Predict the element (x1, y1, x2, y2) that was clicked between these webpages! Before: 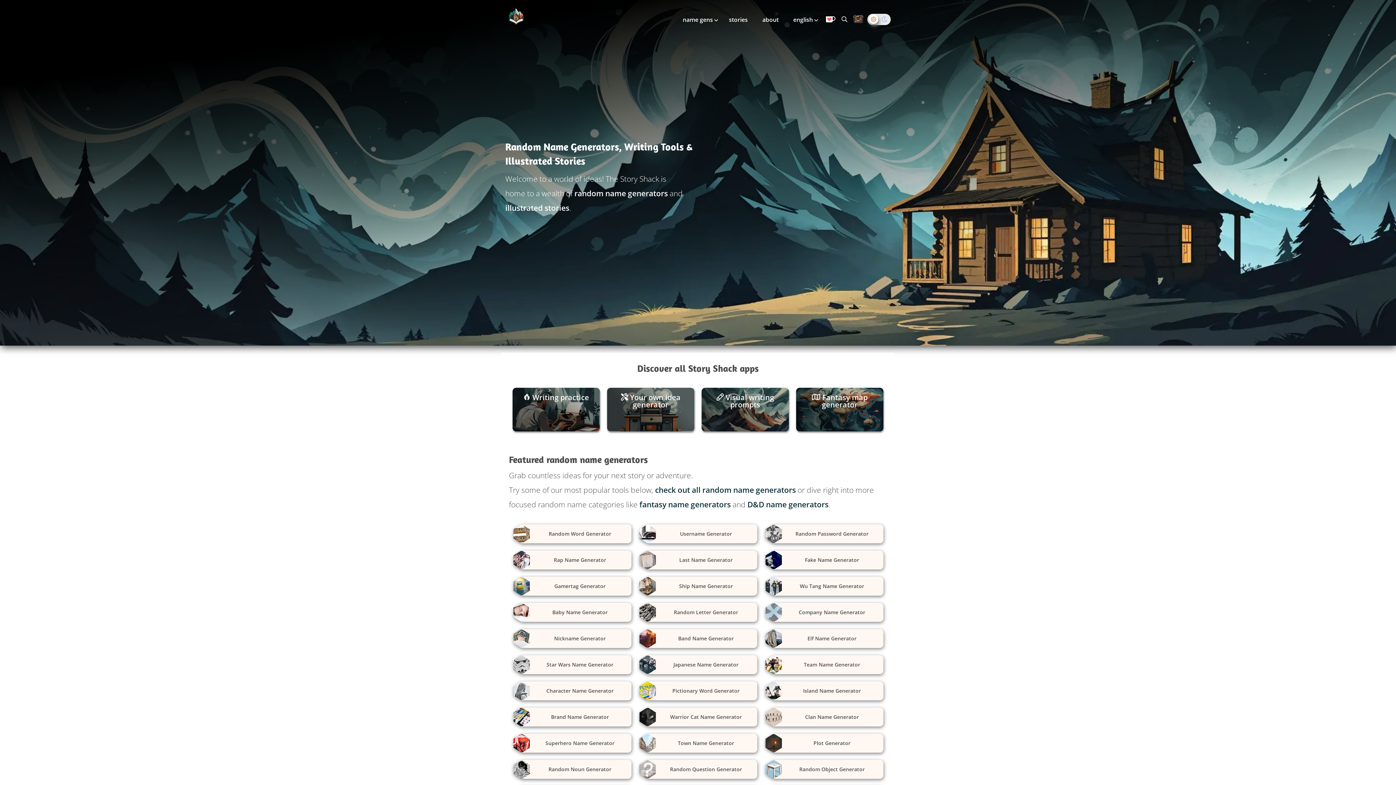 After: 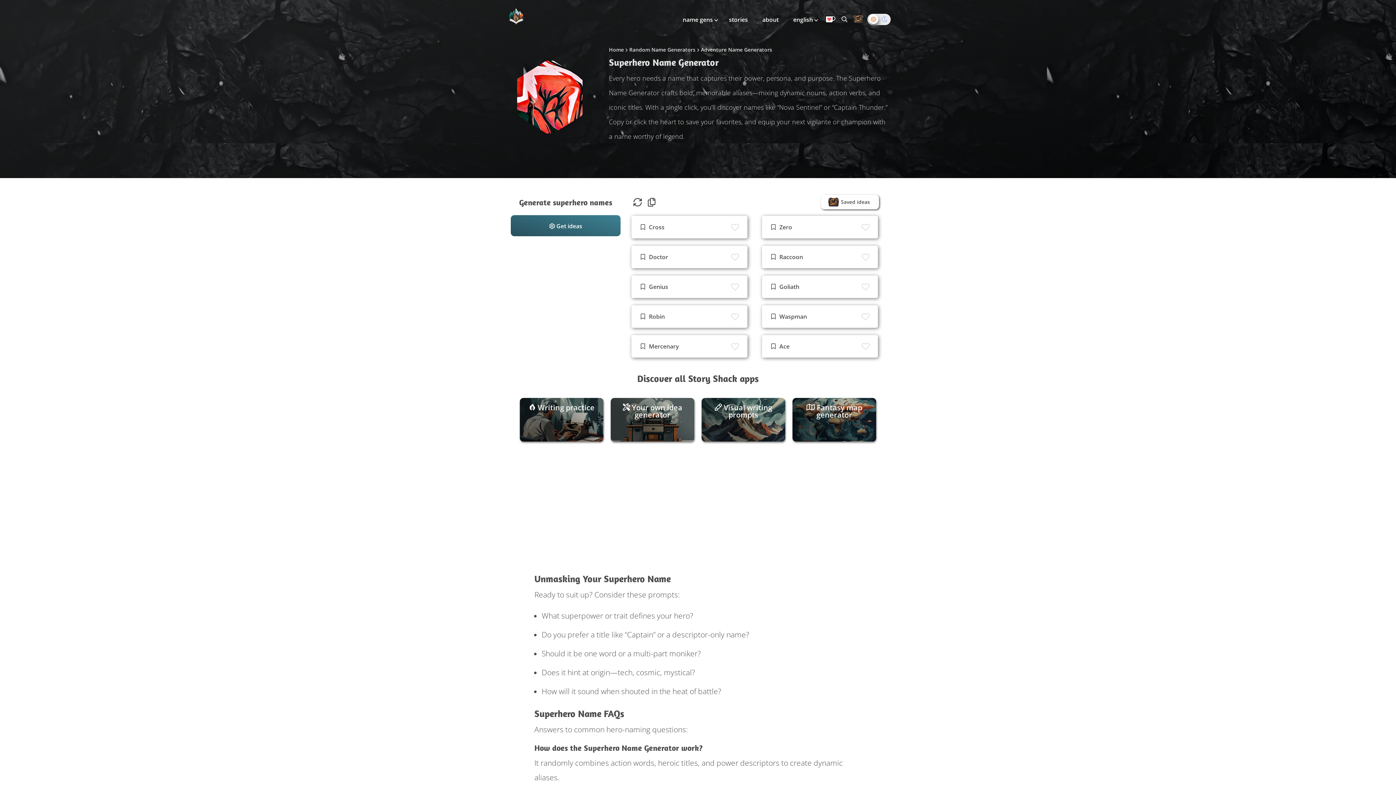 Action: label: Superhero Name Generator bbox: (512, 734, 631, 753)